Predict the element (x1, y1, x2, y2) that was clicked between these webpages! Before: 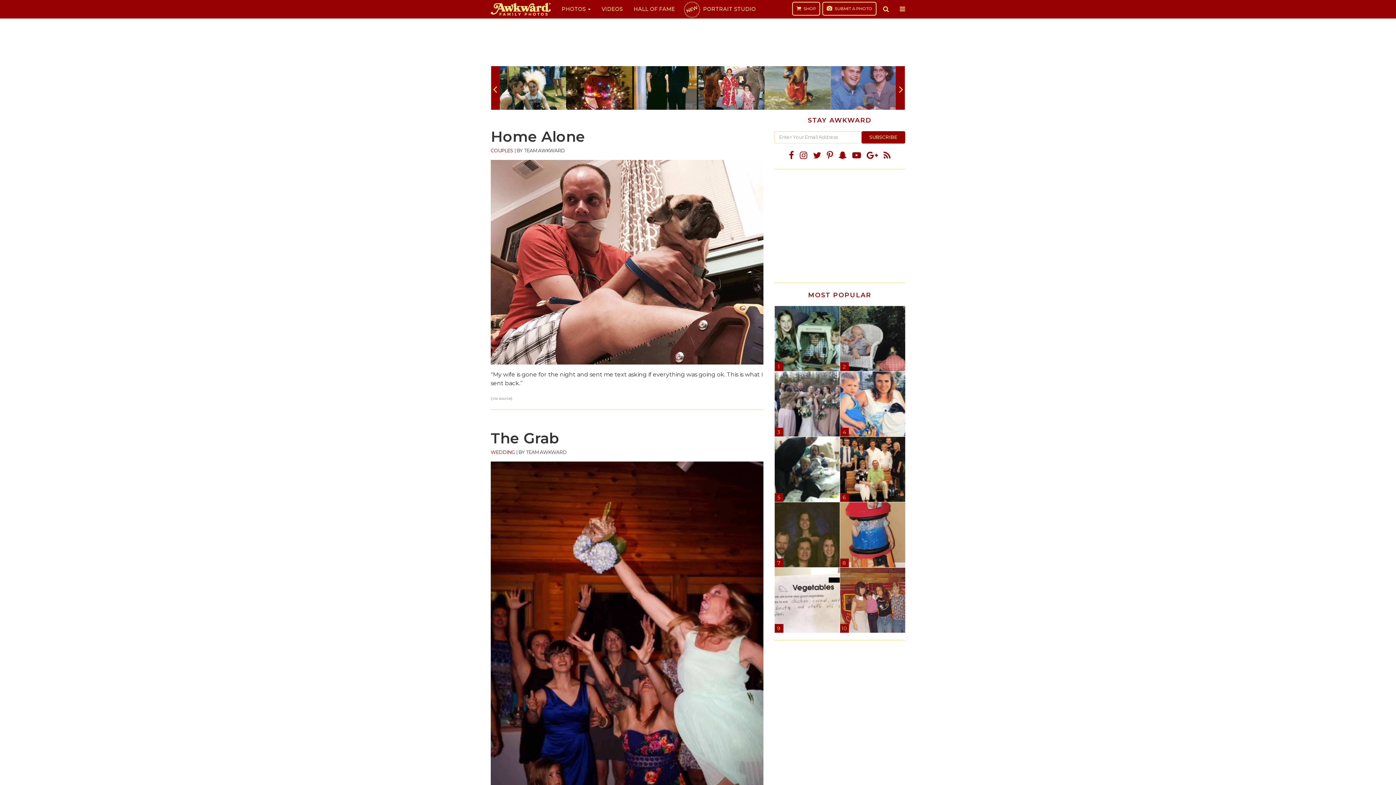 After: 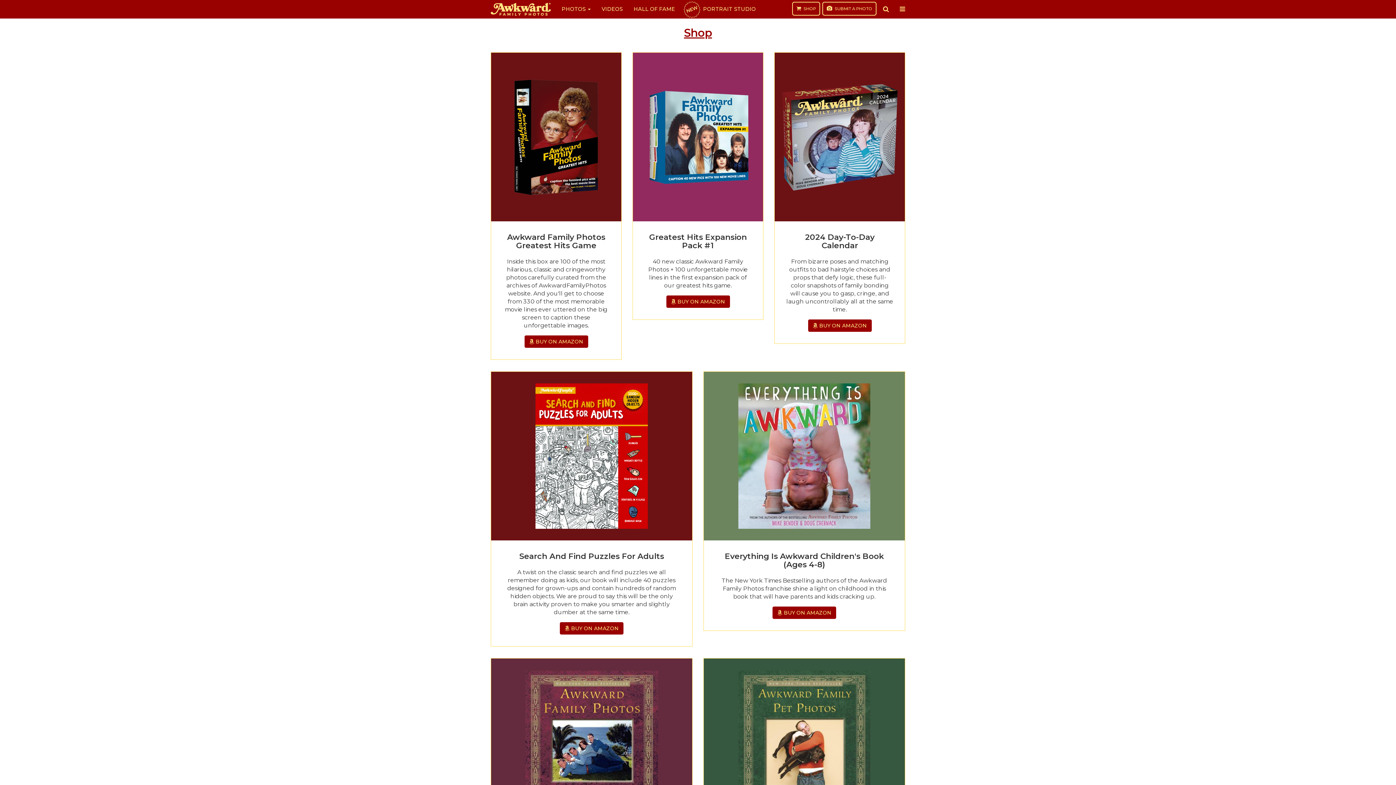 Action: bbox: (792, 1, 820, 15) label: SHOP